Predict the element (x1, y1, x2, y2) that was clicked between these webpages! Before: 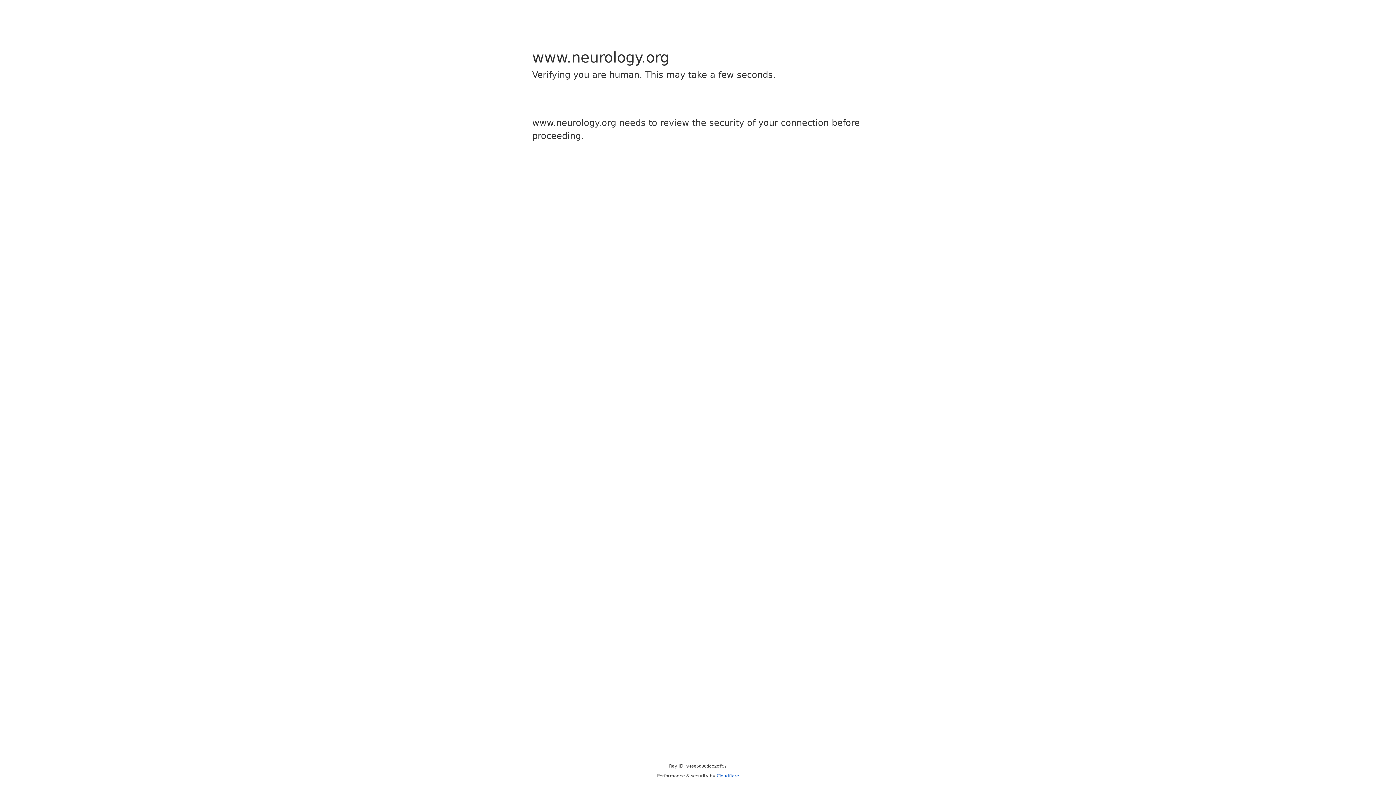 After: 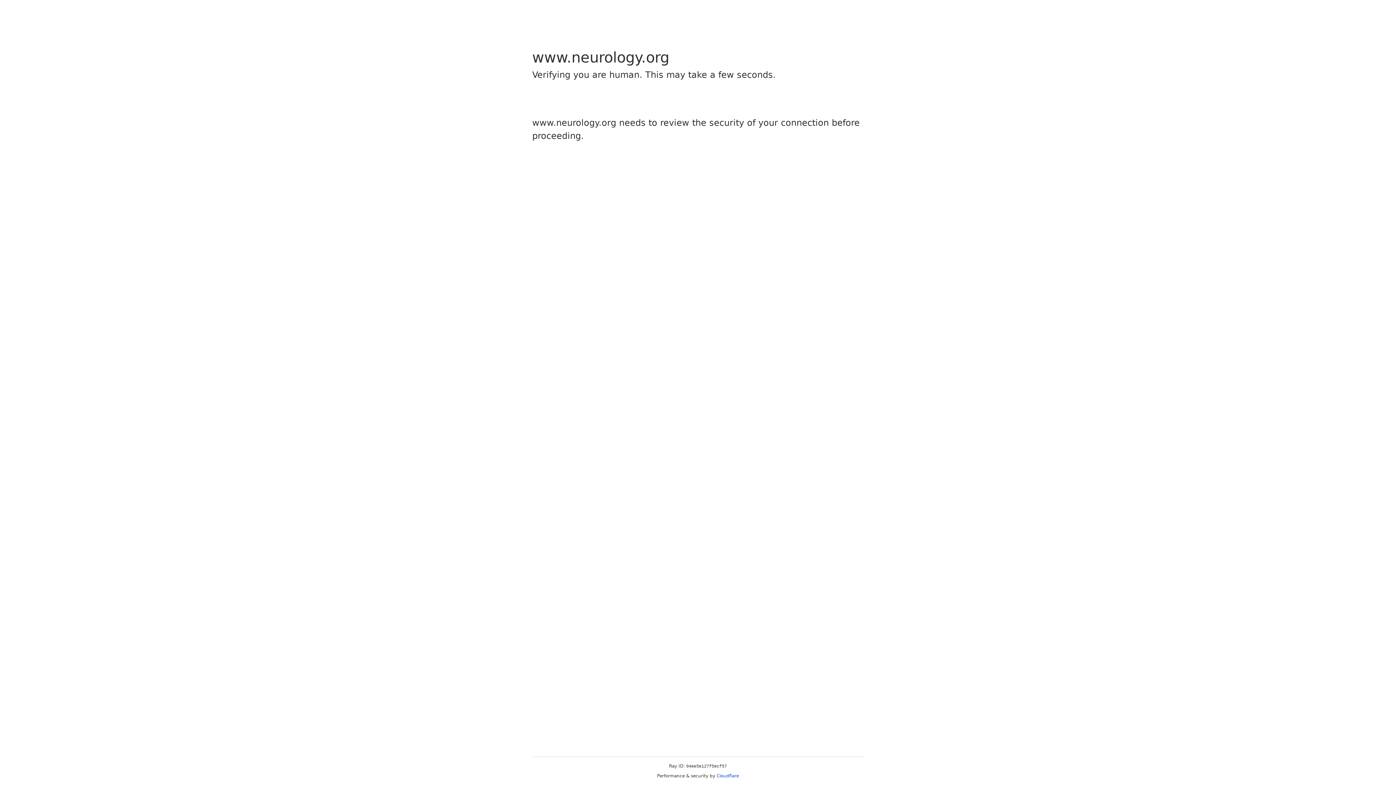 Action: bbox: (716, 773, 739, 778) label: Cloudflare